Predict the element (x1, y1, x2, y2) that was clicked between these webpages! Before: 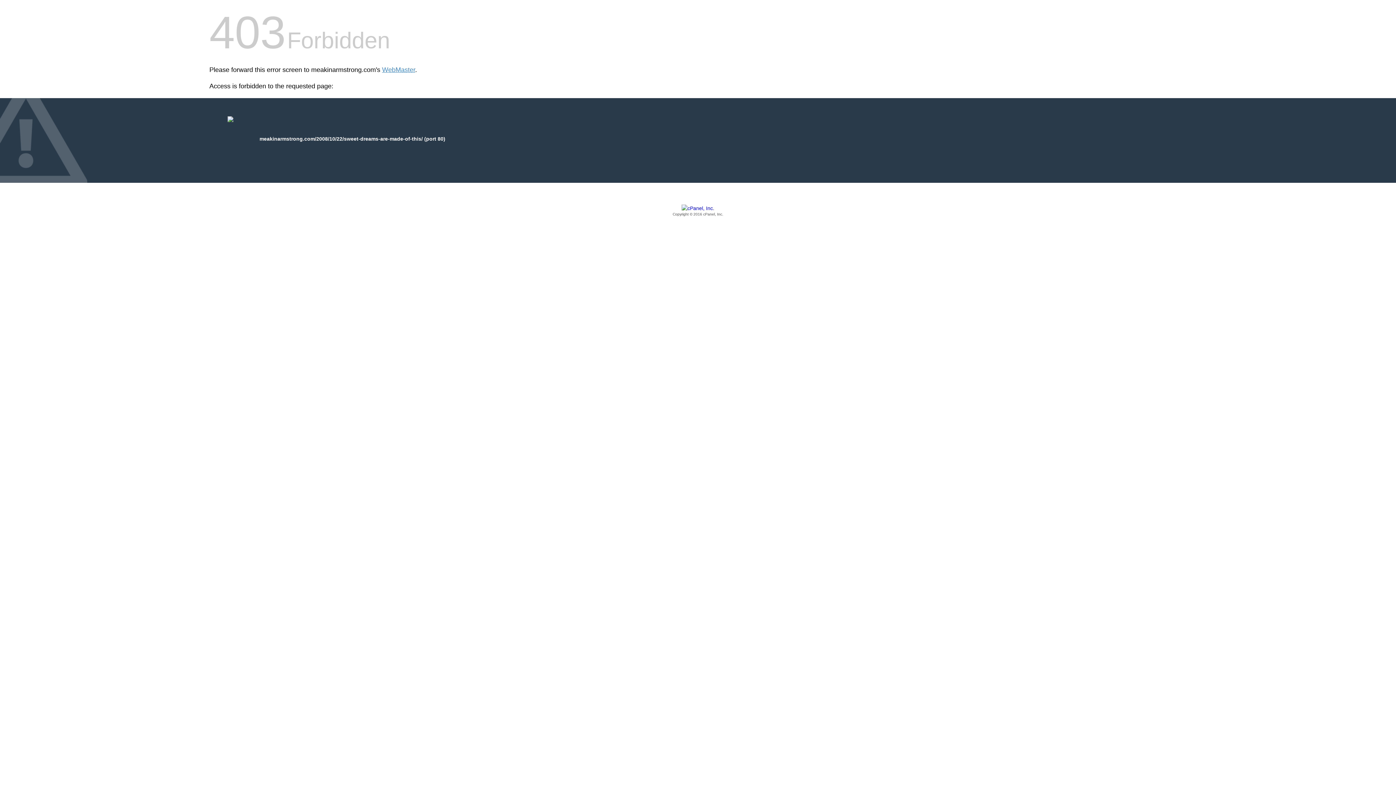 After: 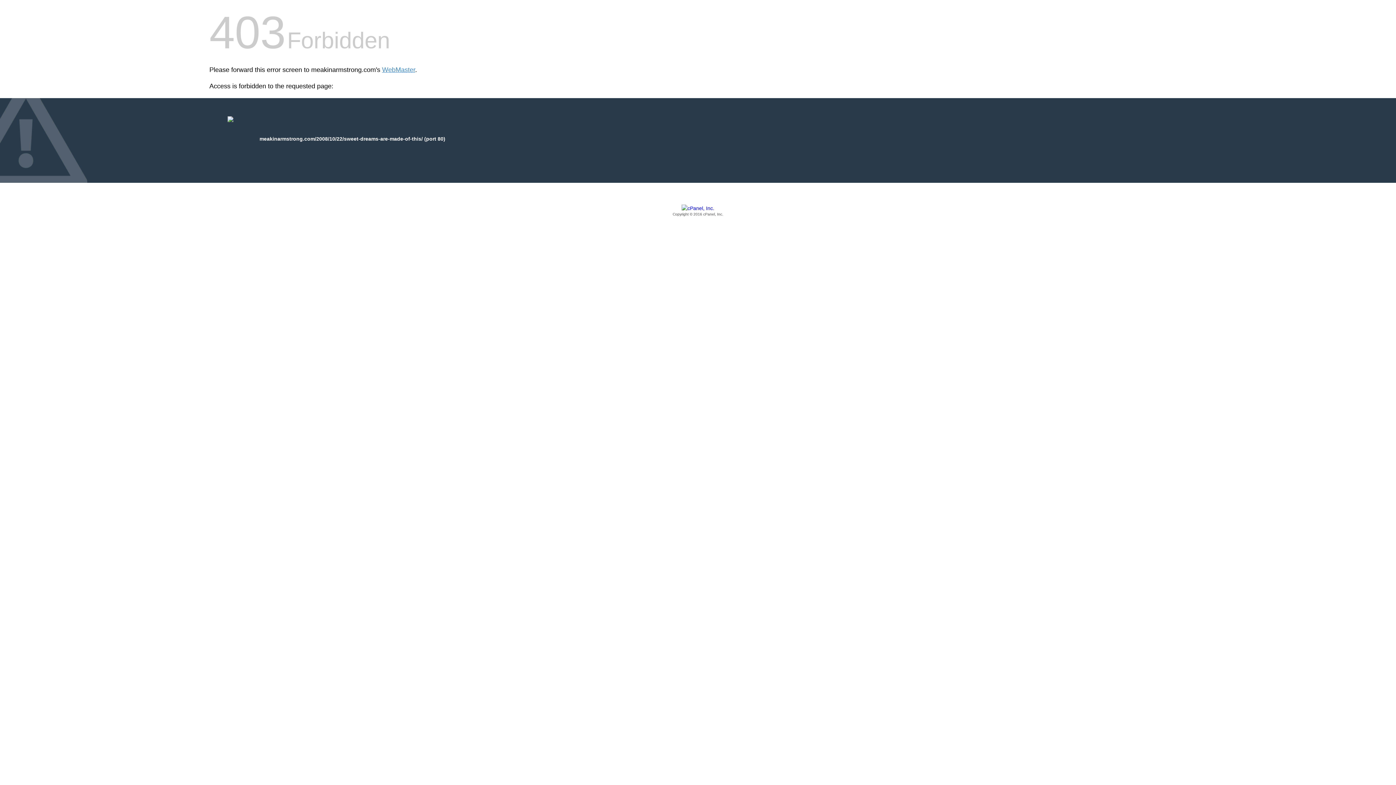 Action: label: Copyright © 2016 cPanel, Inc. bbox: (209, 205, 1186, 217)